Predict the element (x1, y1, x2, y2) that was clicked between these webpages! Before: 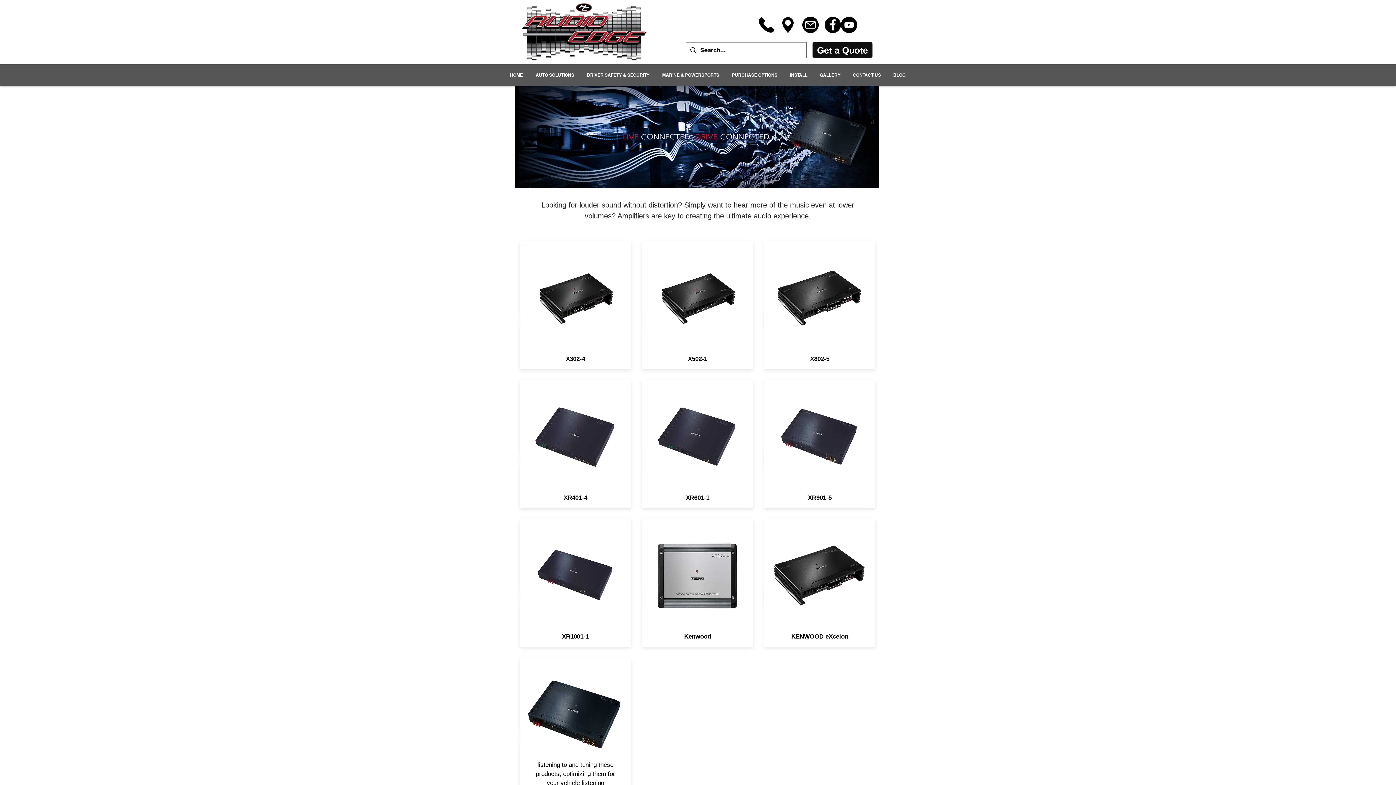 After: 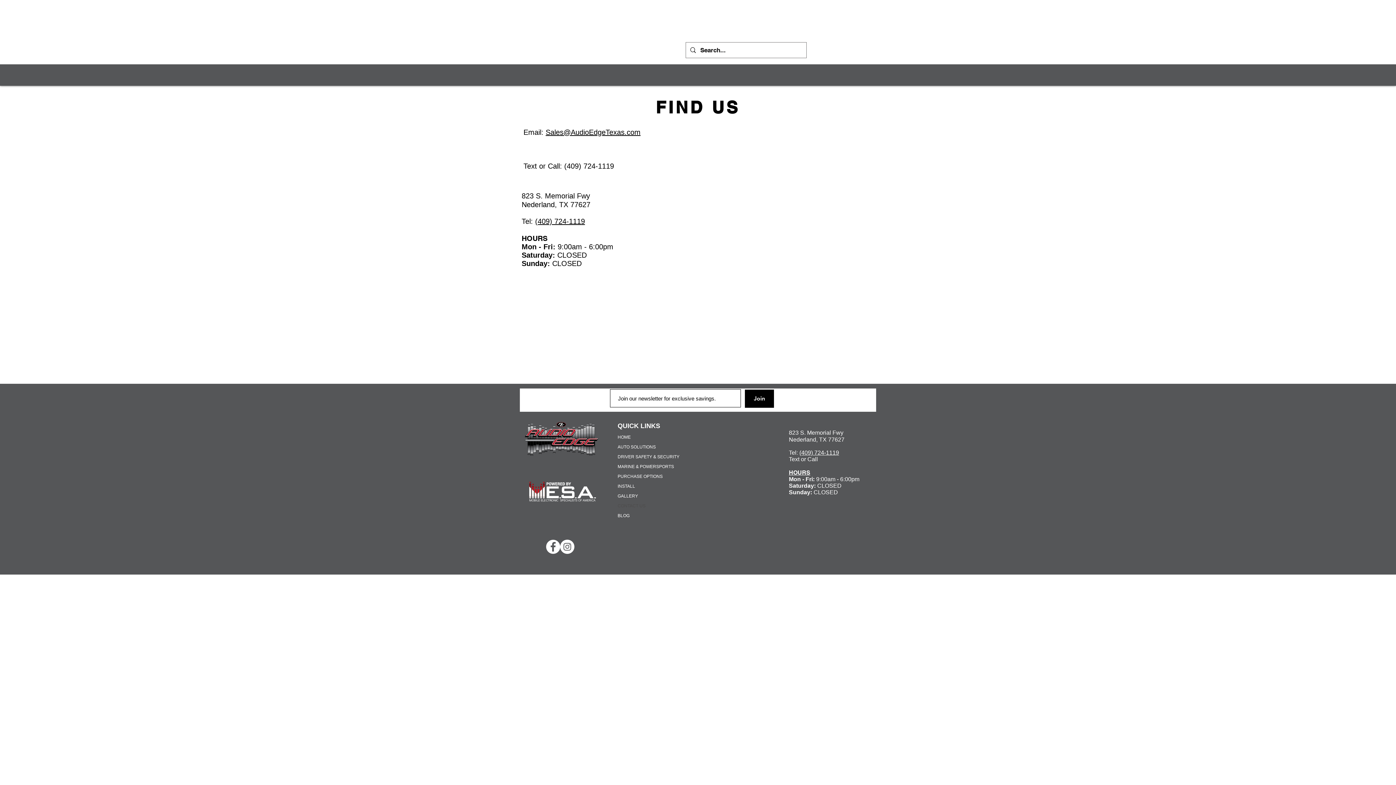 Action: bbox: (780, 16, 796, 33)